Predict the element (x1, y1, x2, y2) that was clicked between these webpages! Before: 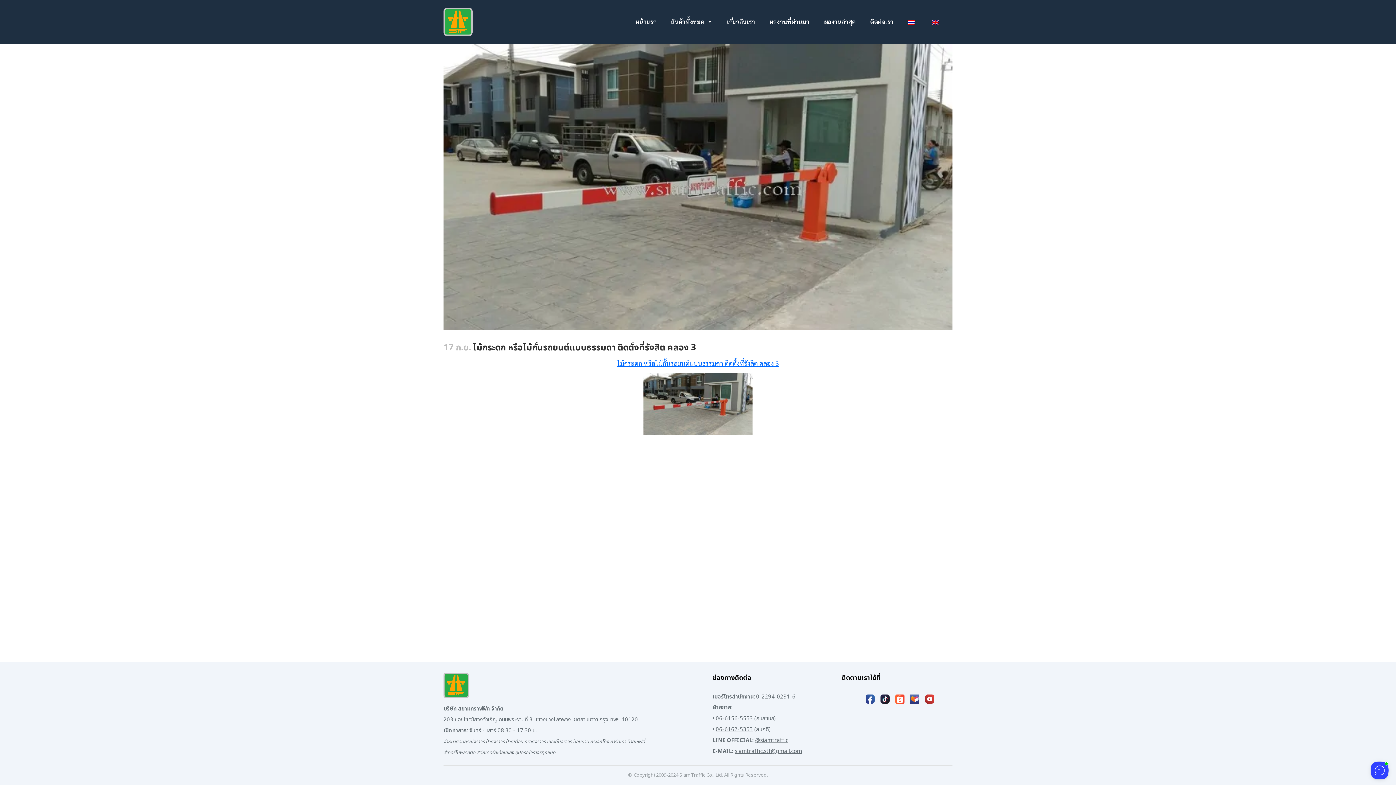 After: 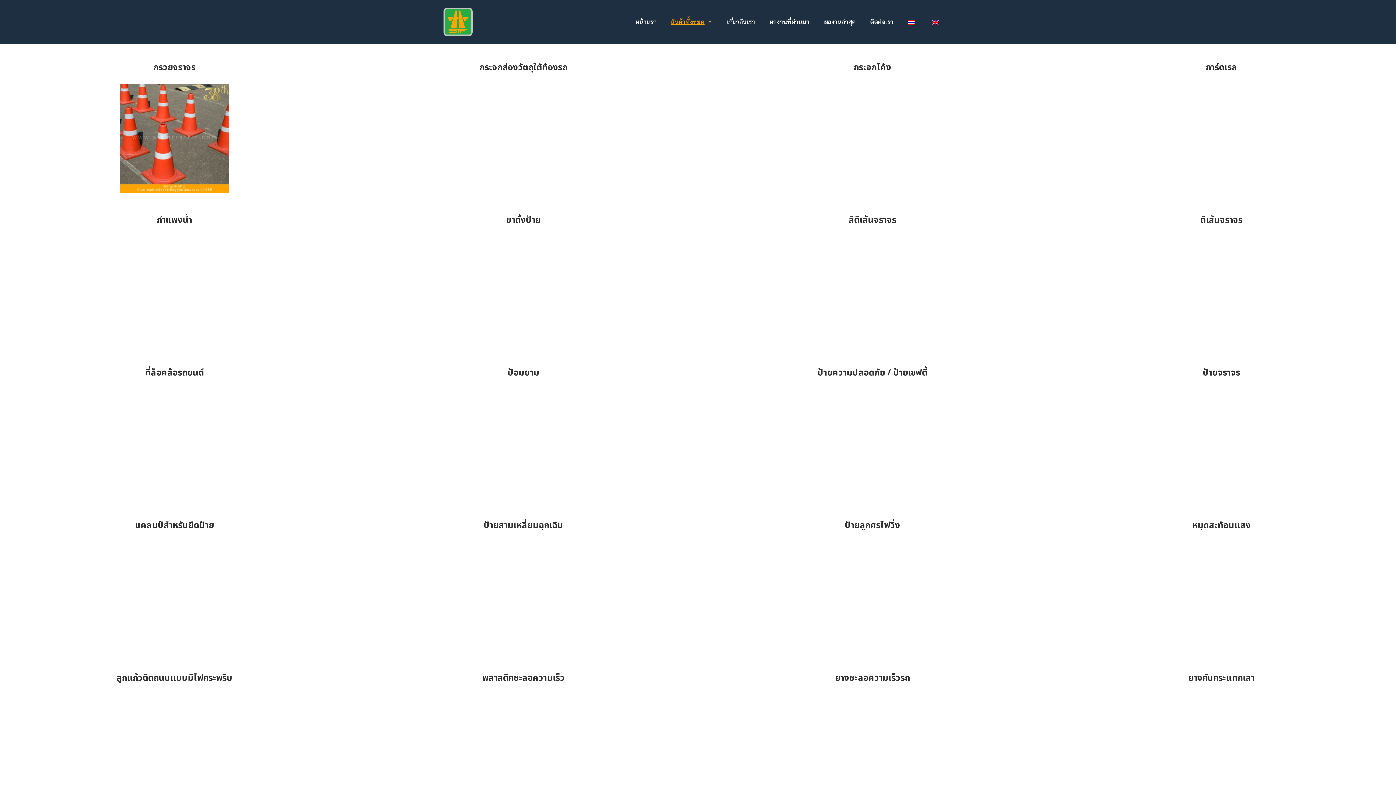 Action: label: สินค้าทั้งหมด bbox: (667, 10, 716, 32)